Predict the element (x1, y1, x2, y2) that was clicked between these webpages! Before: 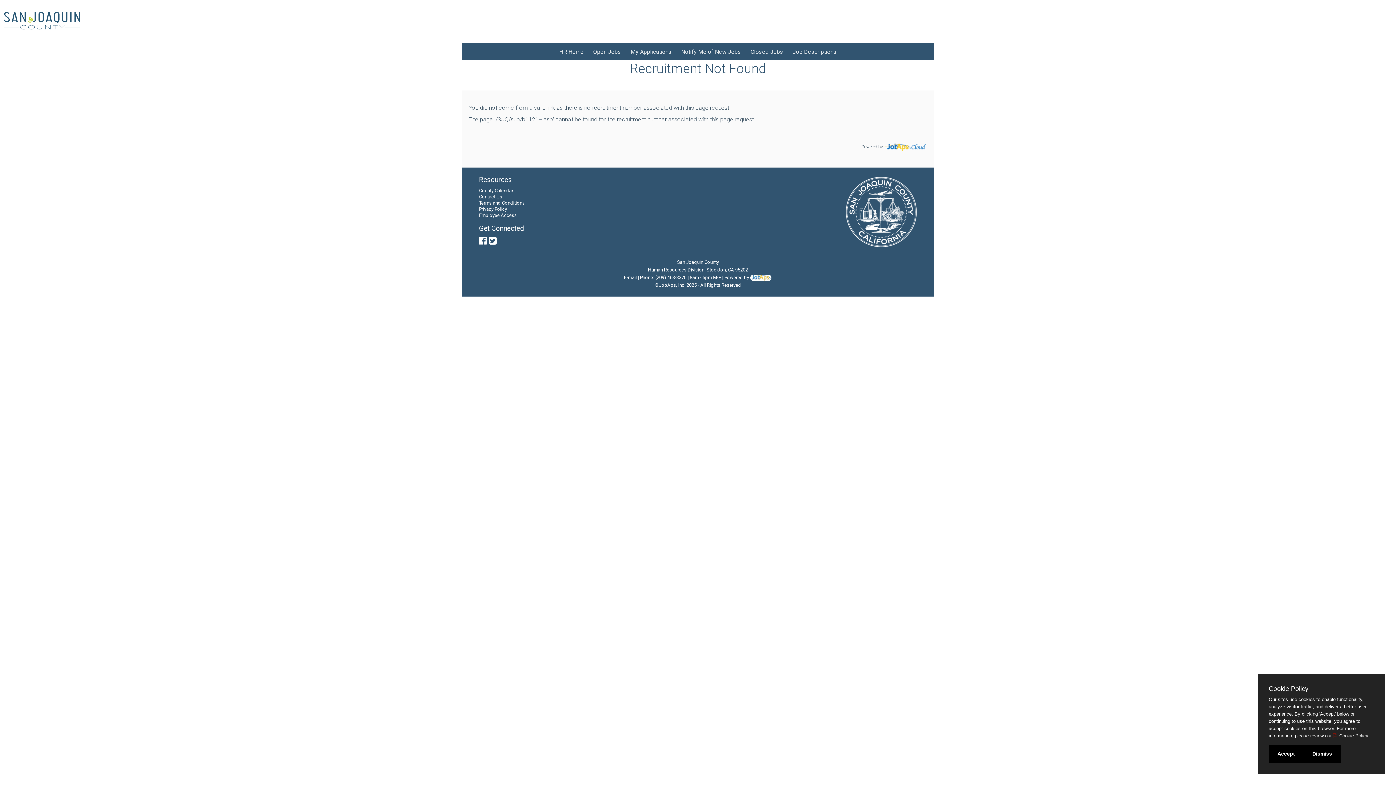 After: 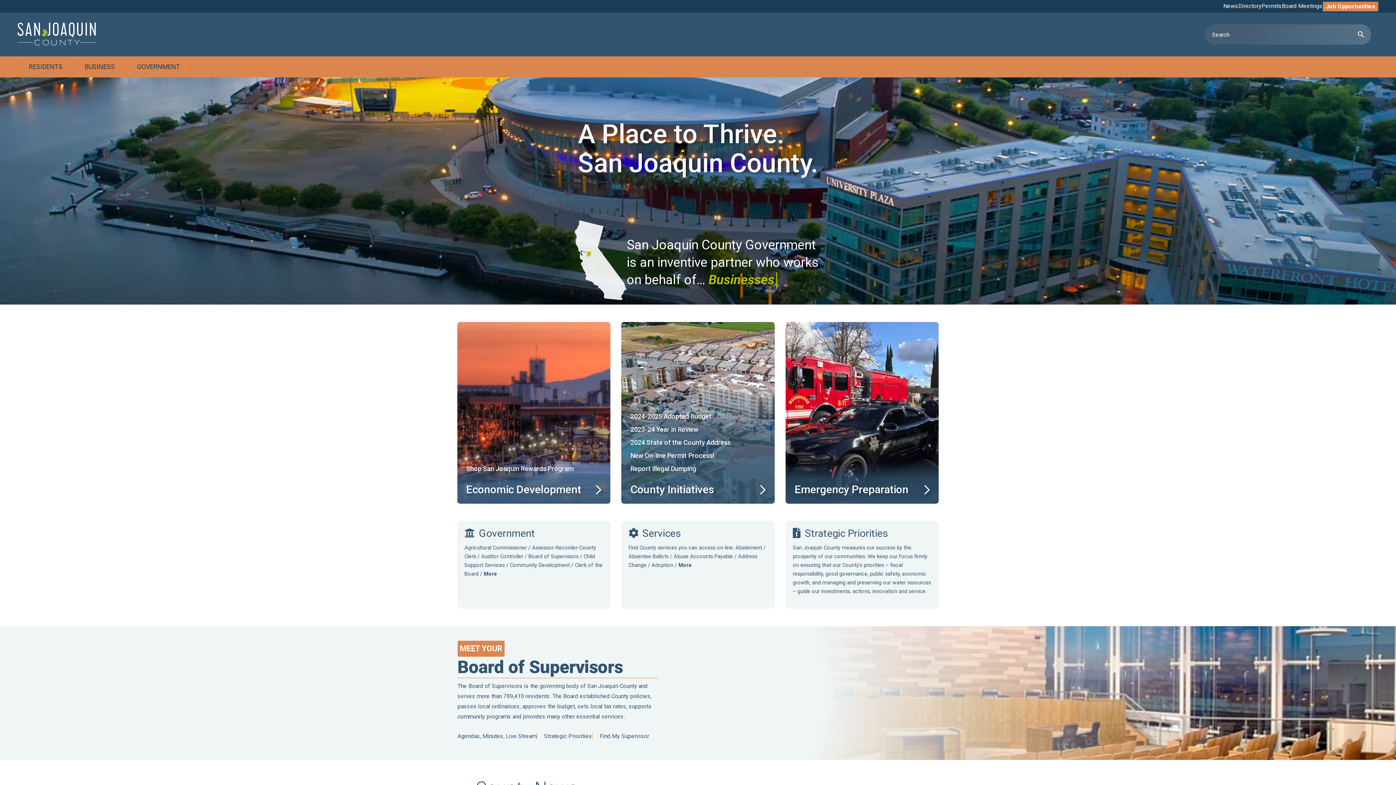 Action: bbox: (0, 5, 84, 35)